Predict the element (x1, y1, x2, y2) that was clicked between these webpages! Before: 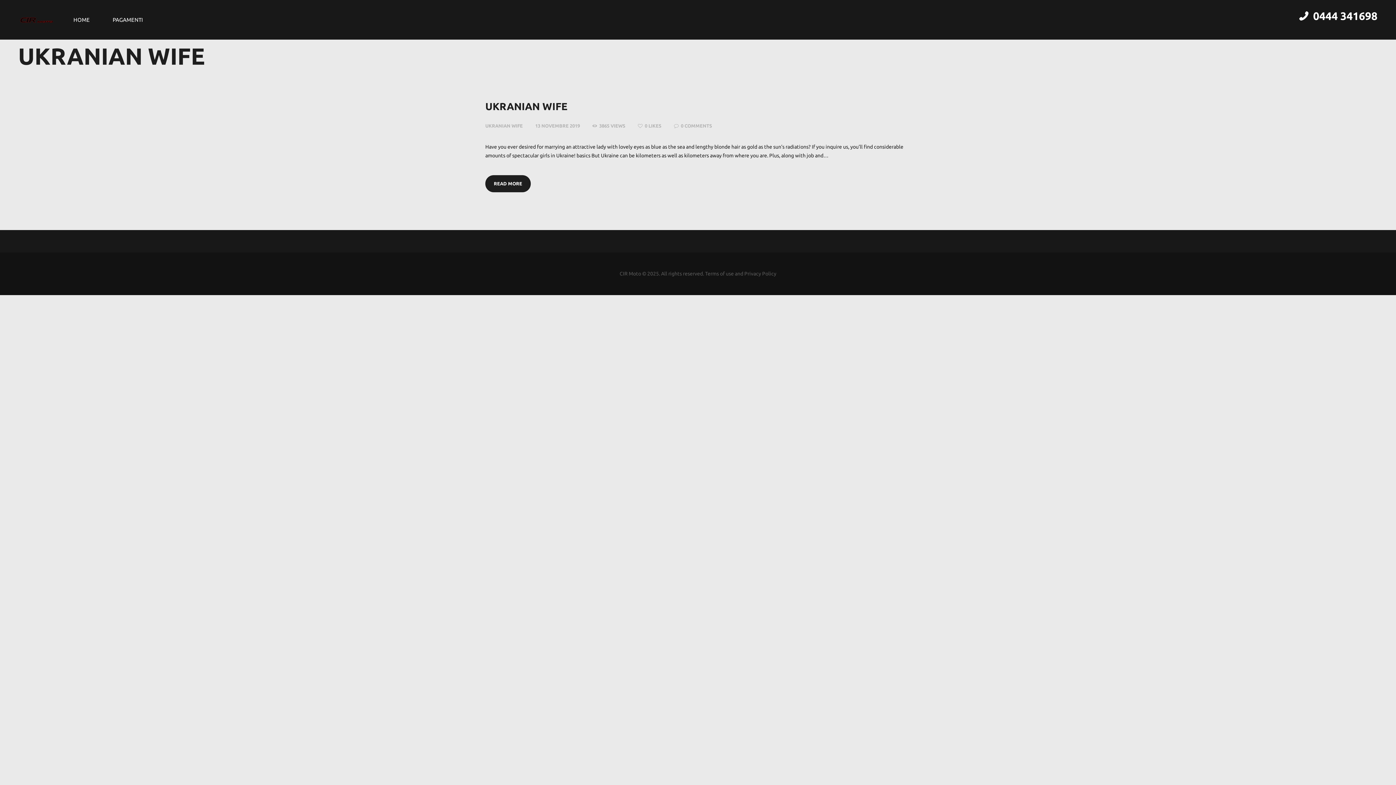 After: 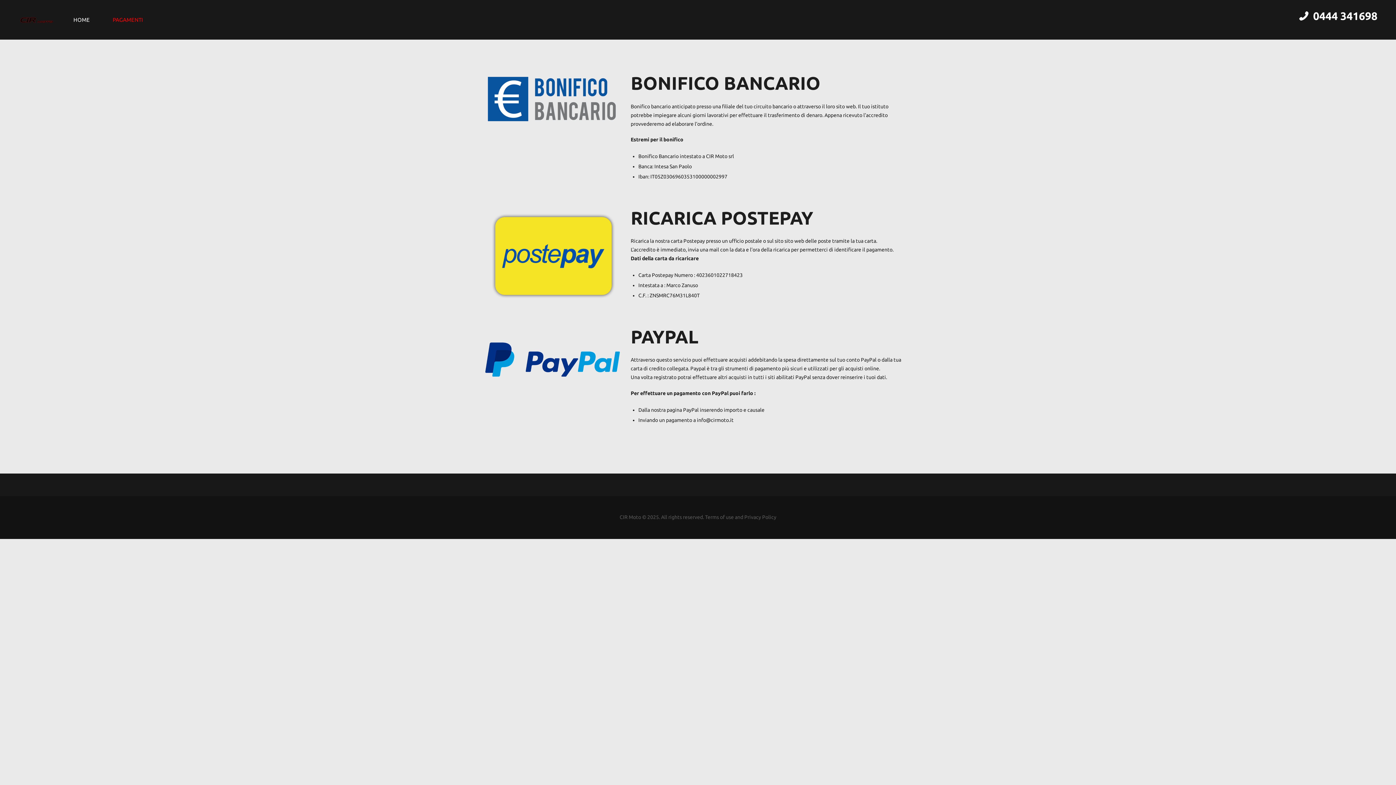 Action: bbox: (101, 10, 154, 28) label: PAGAMENTI